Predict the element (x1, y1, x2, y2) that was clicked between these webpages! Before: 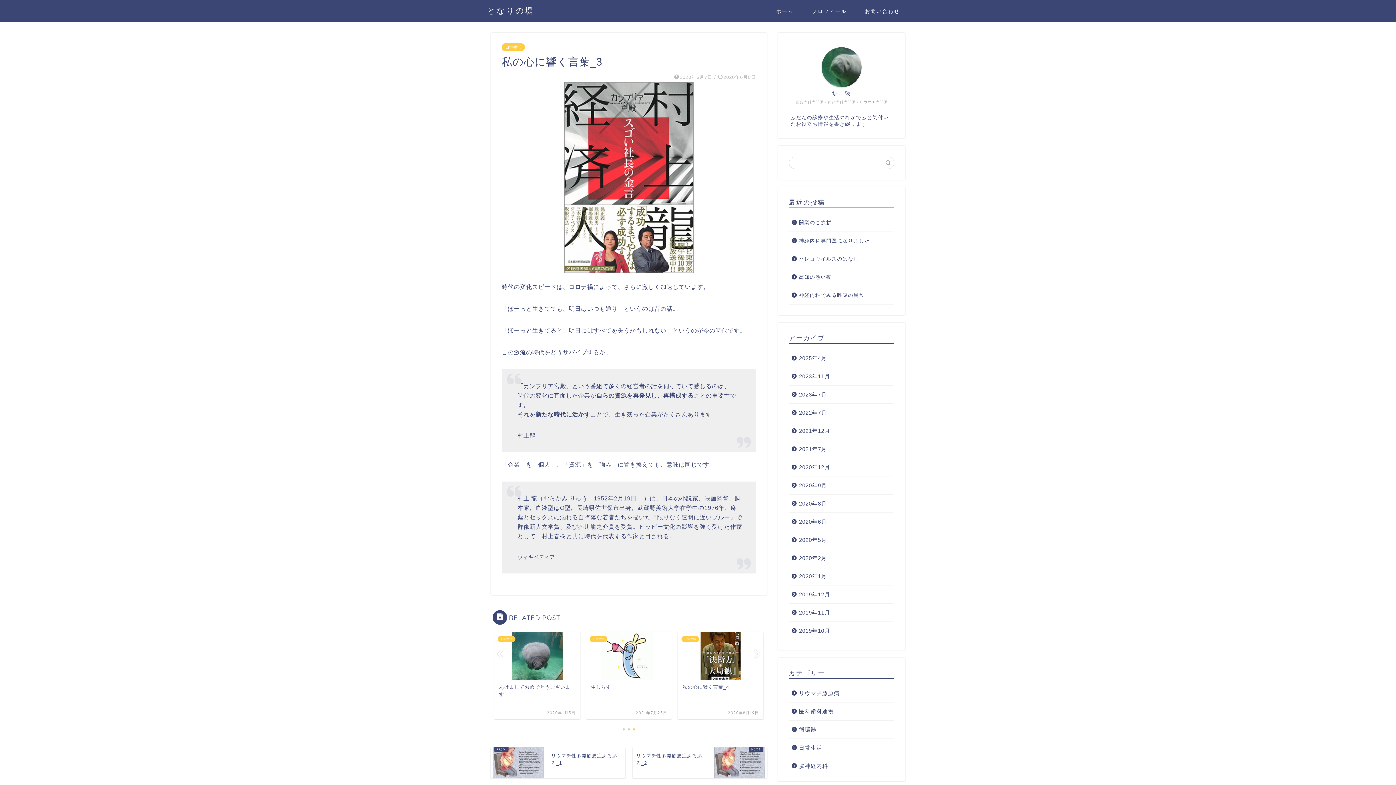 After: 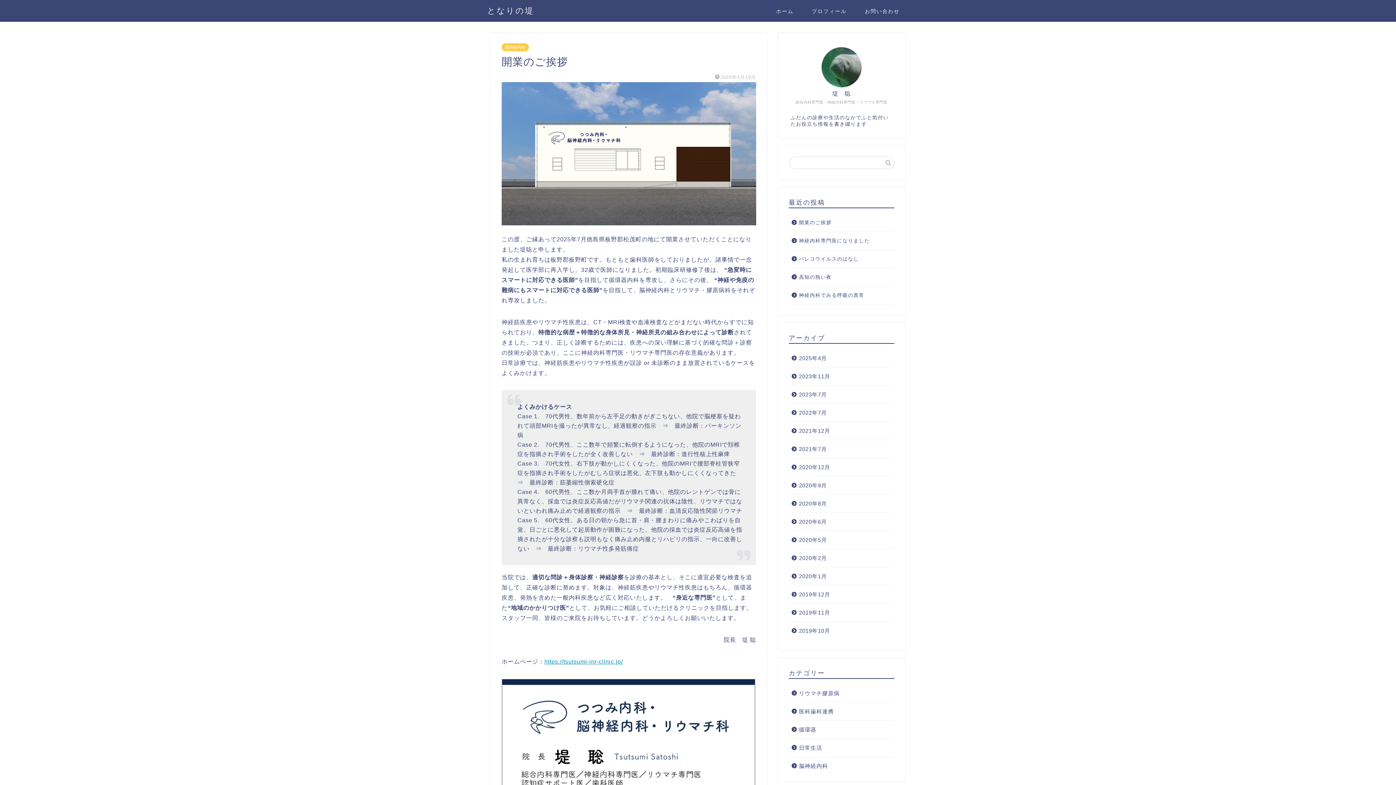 Action: bbox: (789, 213, 893, 231) label: 開業のご挨拶